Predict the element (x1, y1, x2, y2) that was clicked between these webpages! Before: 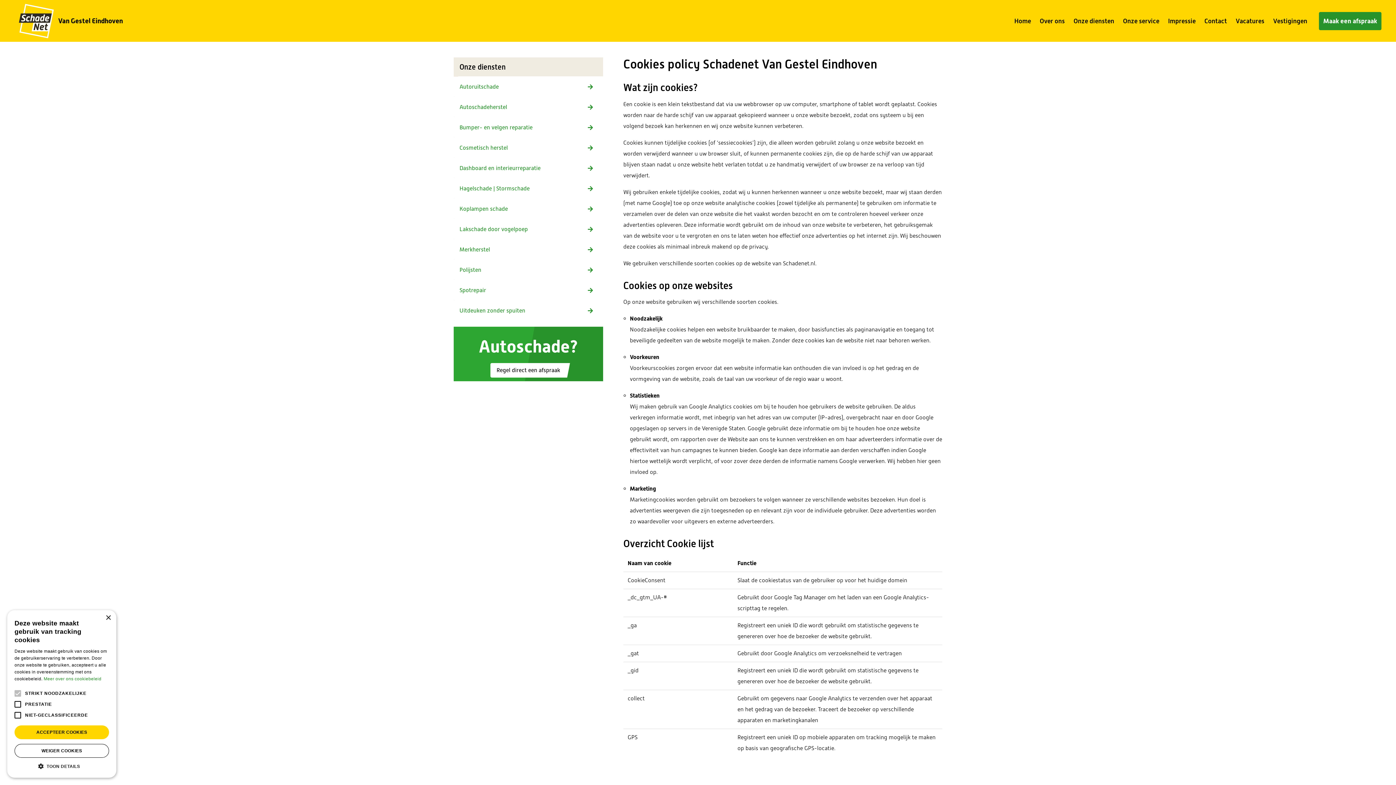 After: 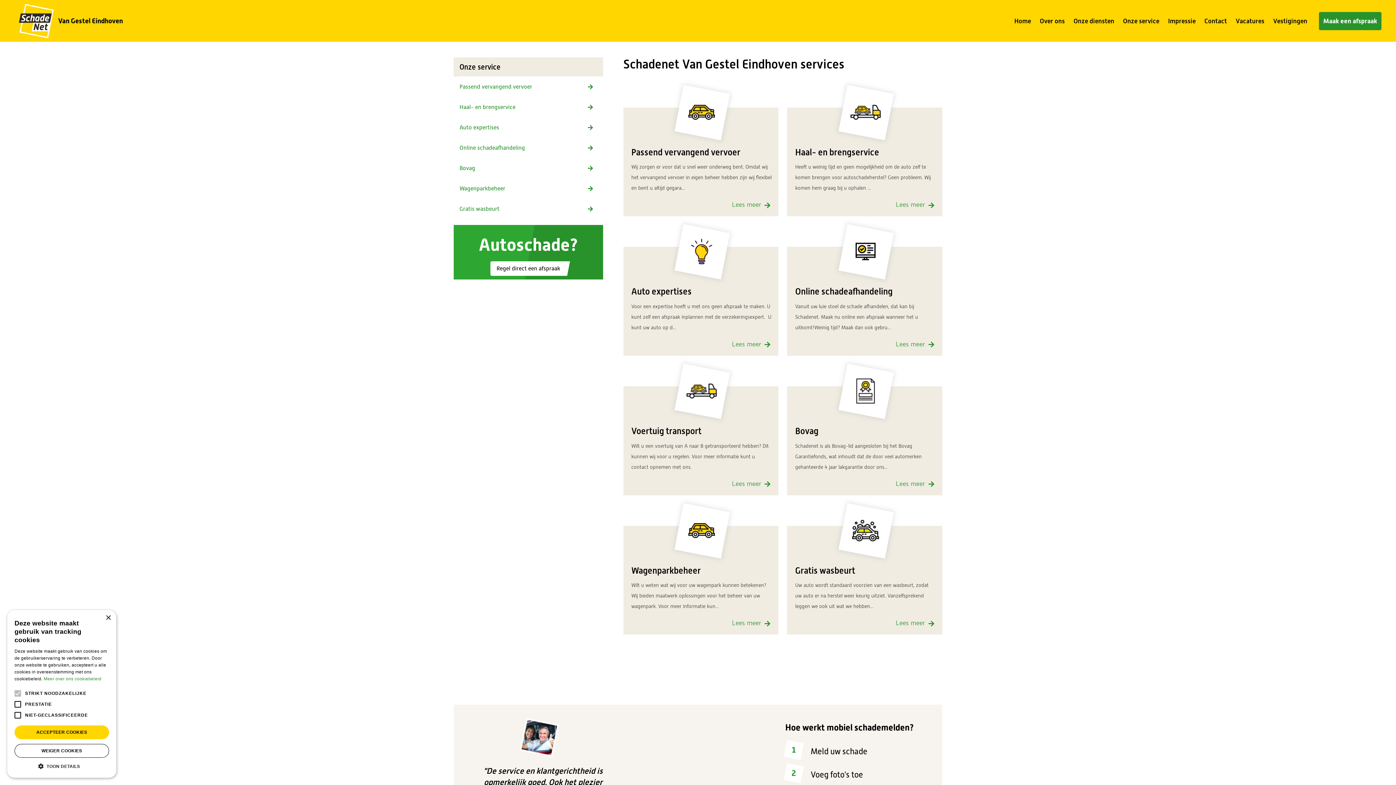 Action: bbox: (1118, 13, 1164, 28) label: Onze service